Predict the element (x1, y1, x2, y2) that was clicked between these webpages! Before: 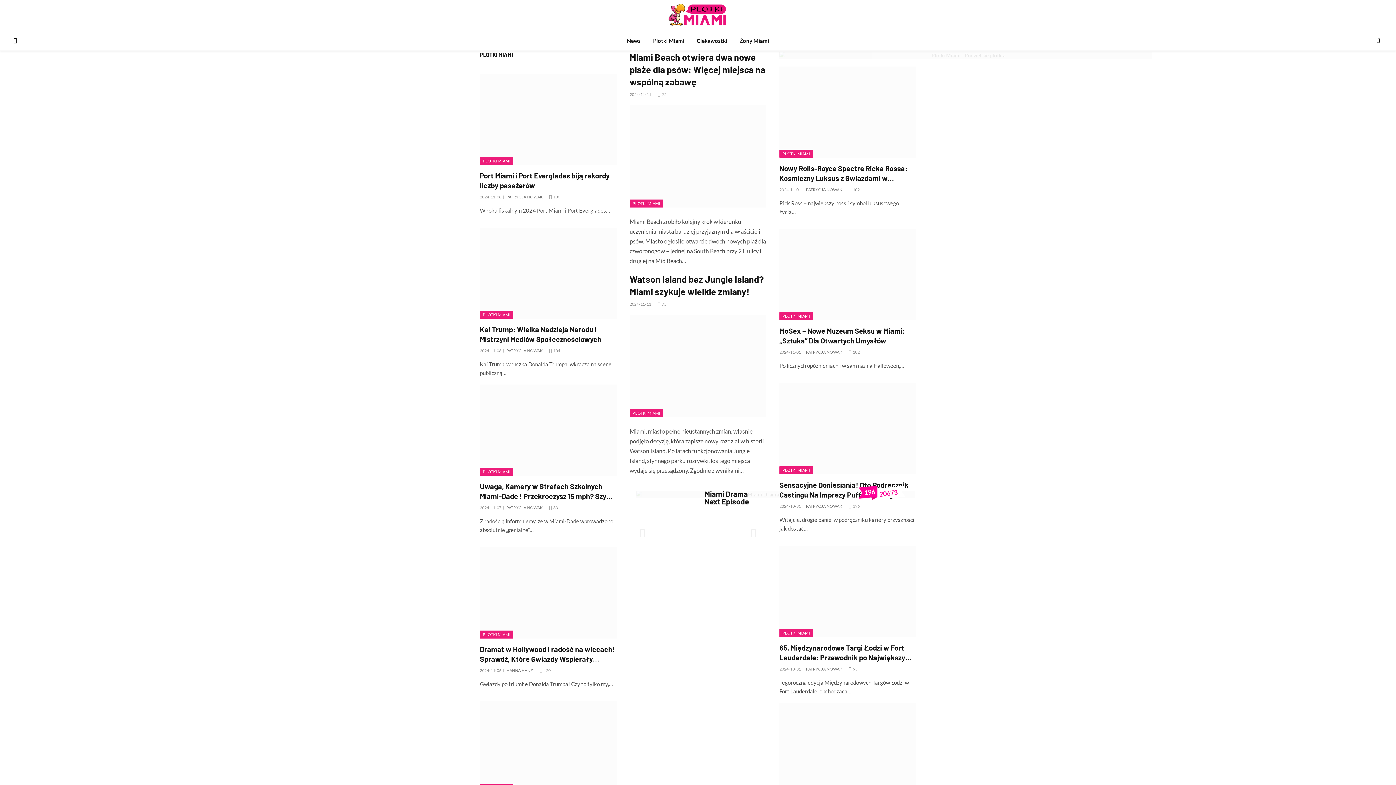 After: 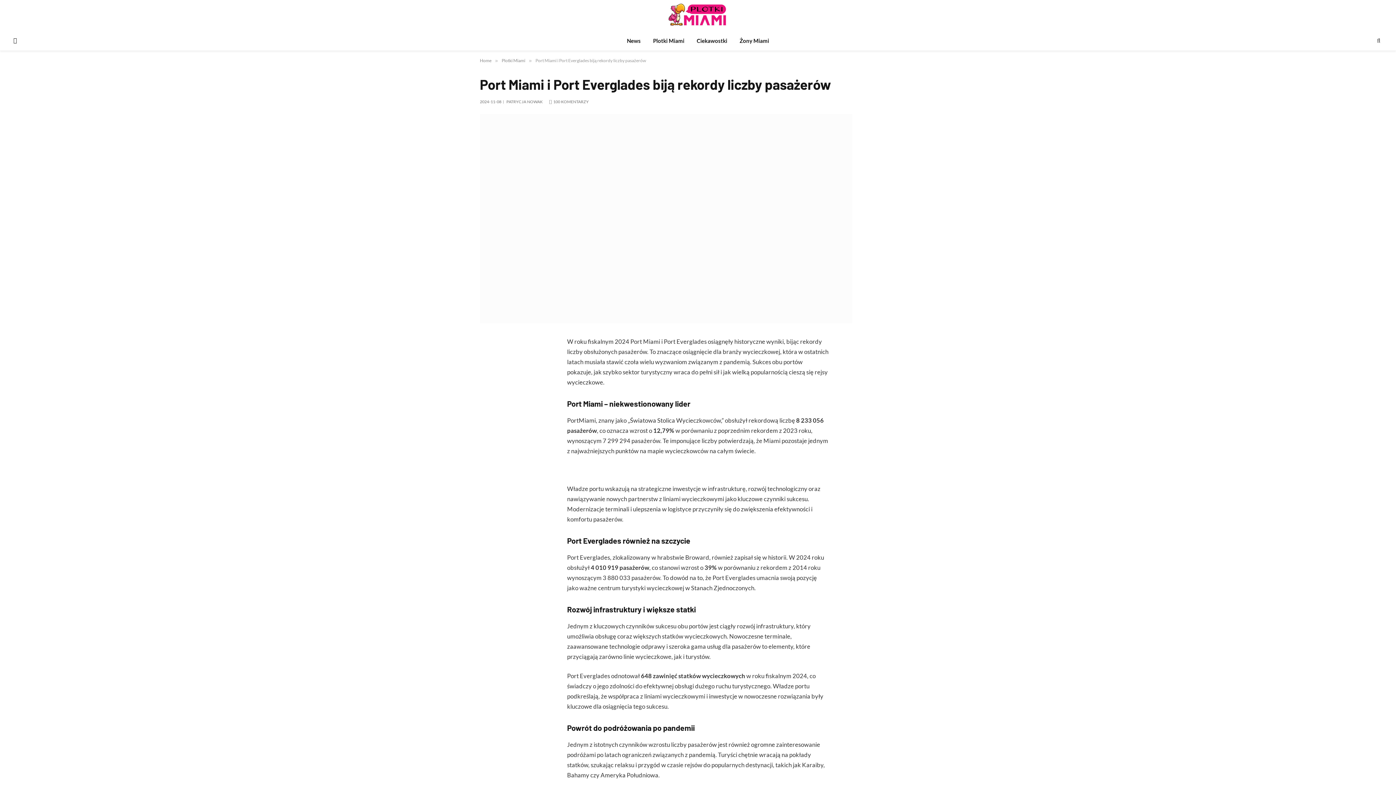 Action: bbox: (480, 170, 616, 190) label: Port Miami i Port Everglades biją rekordy liczby pasażerów